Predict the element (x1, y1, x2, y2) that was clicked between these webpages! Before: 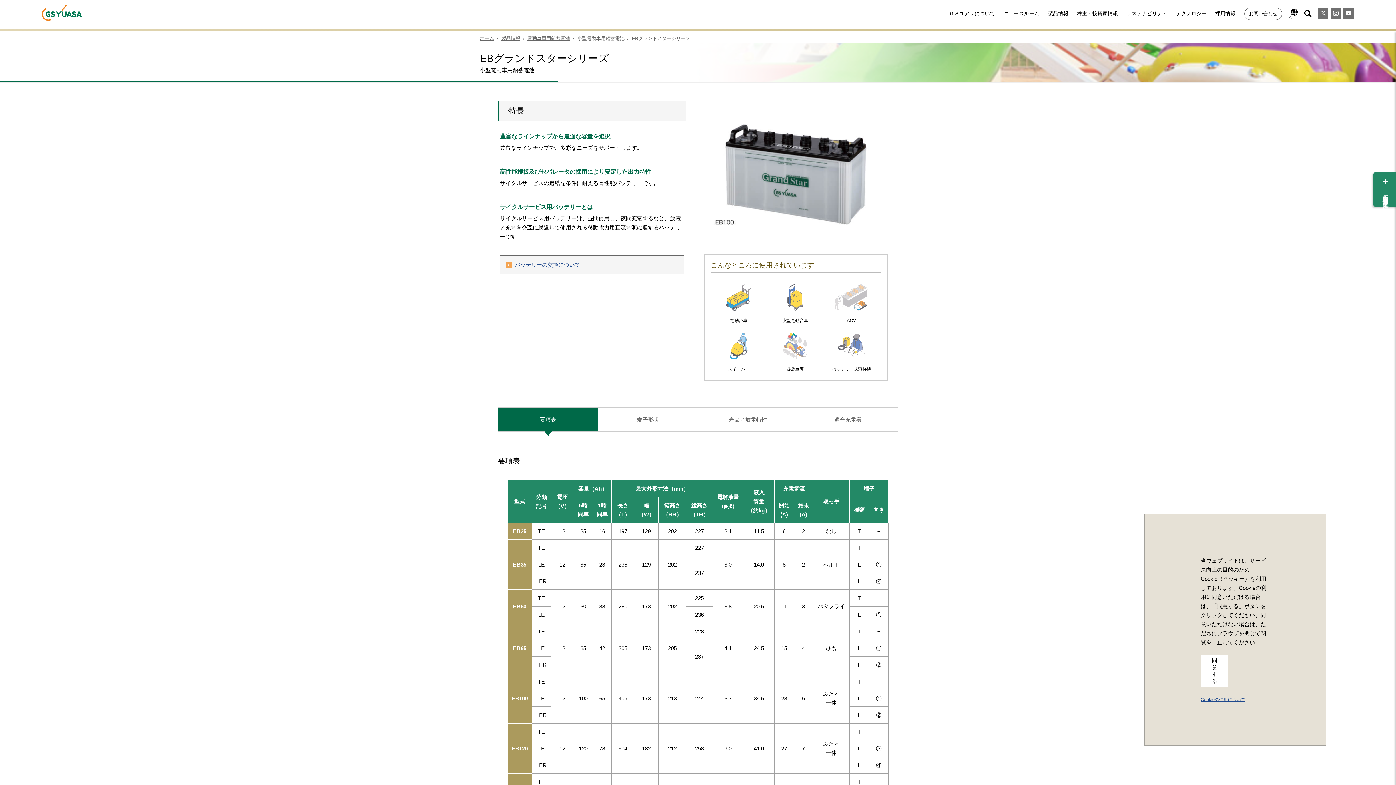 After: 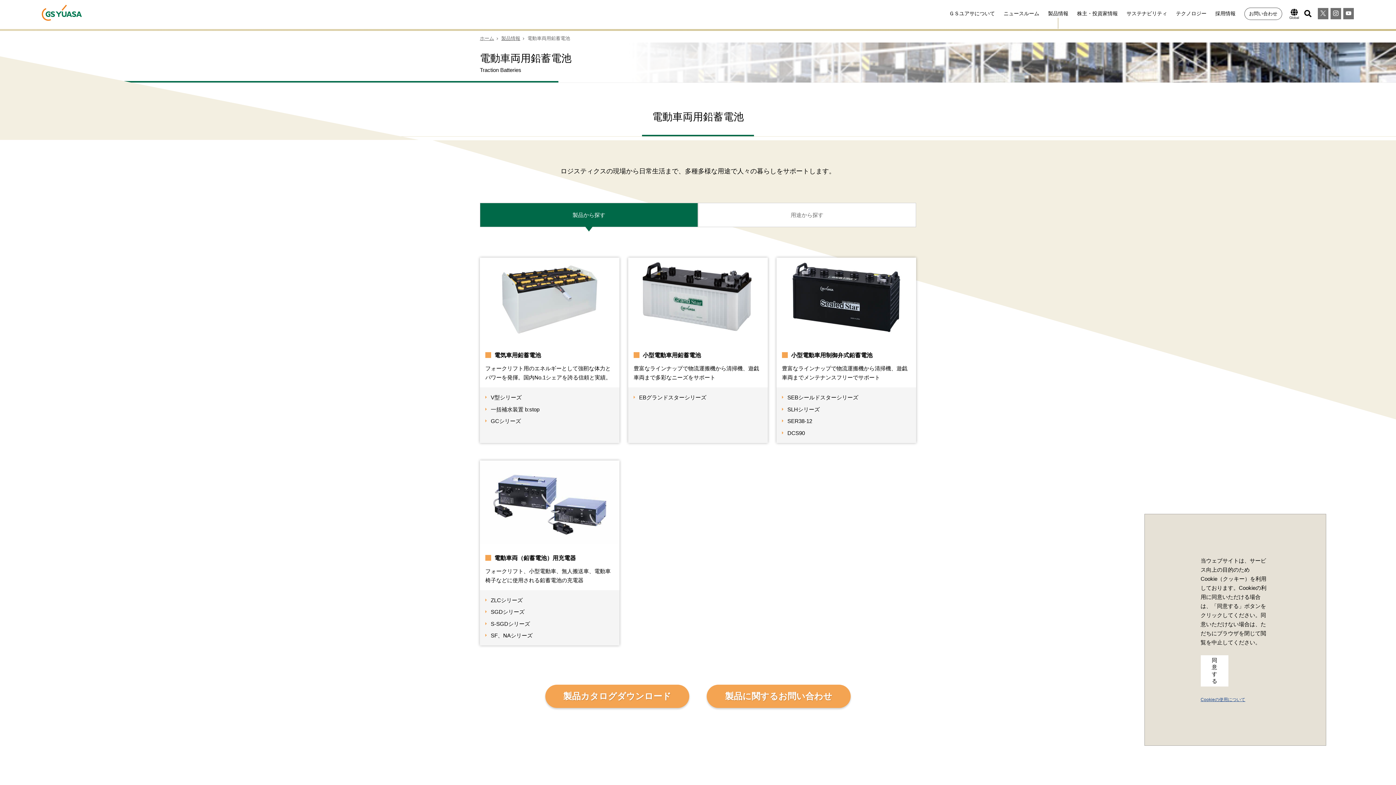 Action: bbox: (527, 35, 570, 41) label: 電動車両用鉛蓄電池